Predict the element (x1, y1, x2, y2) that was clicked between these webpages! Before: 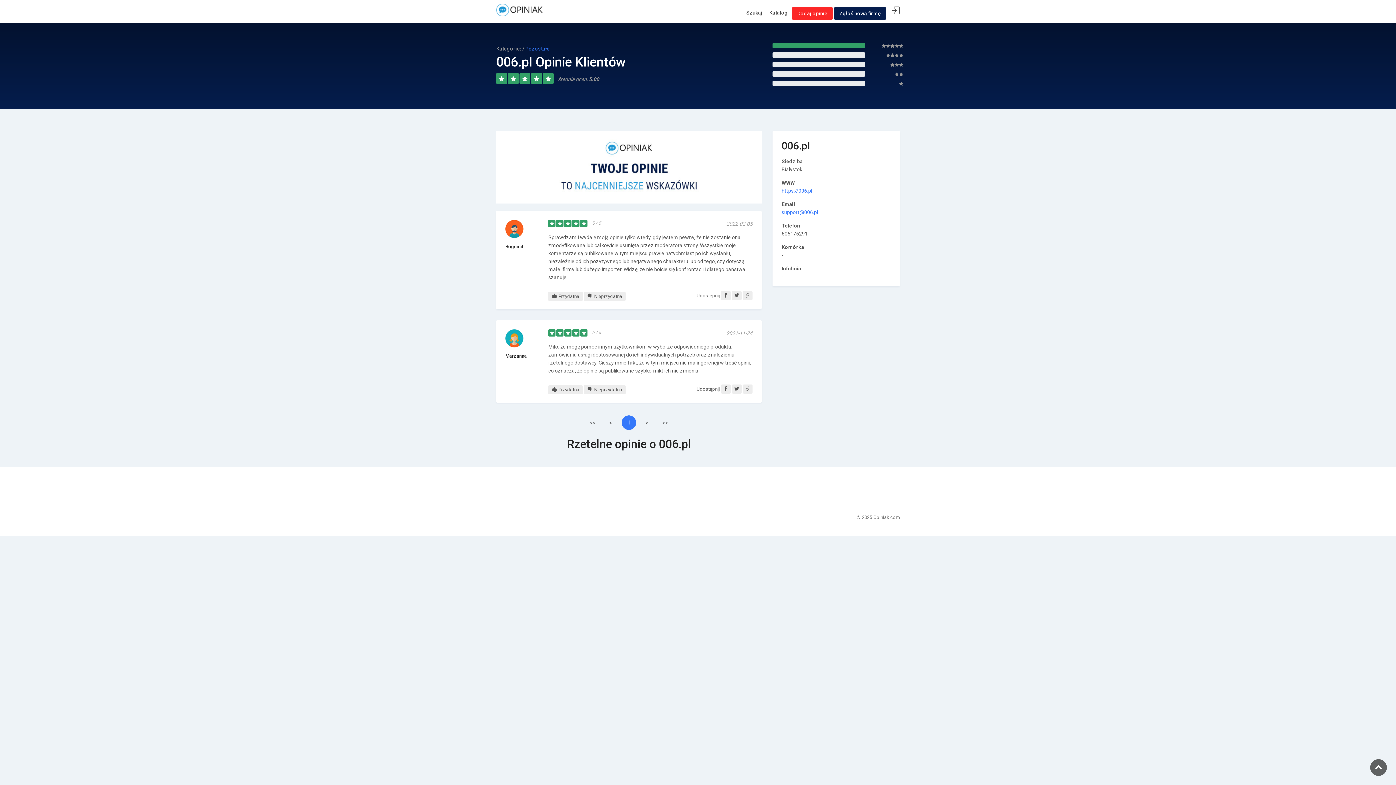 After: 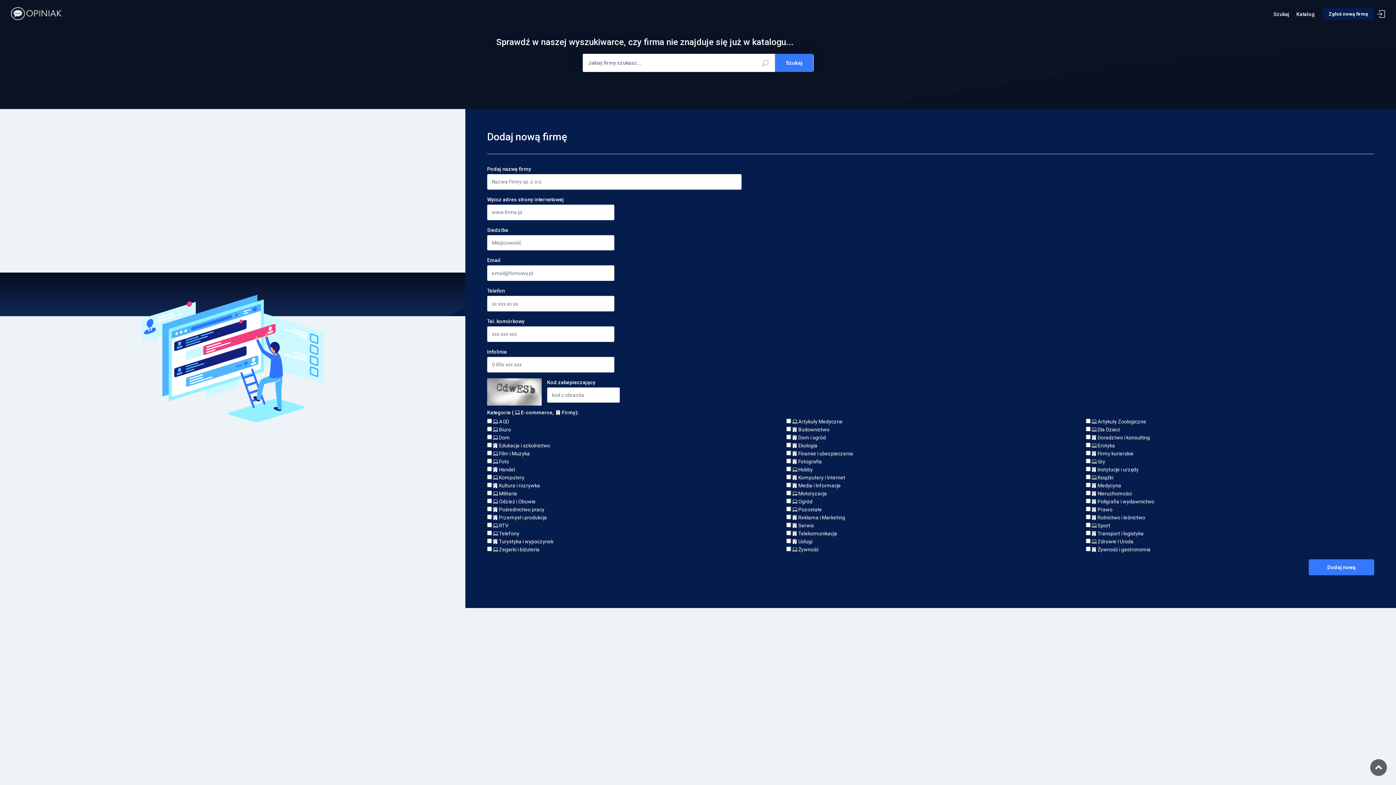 Action: bbox: (834, 7, 886, 19) label: Zgłoś nową firmę